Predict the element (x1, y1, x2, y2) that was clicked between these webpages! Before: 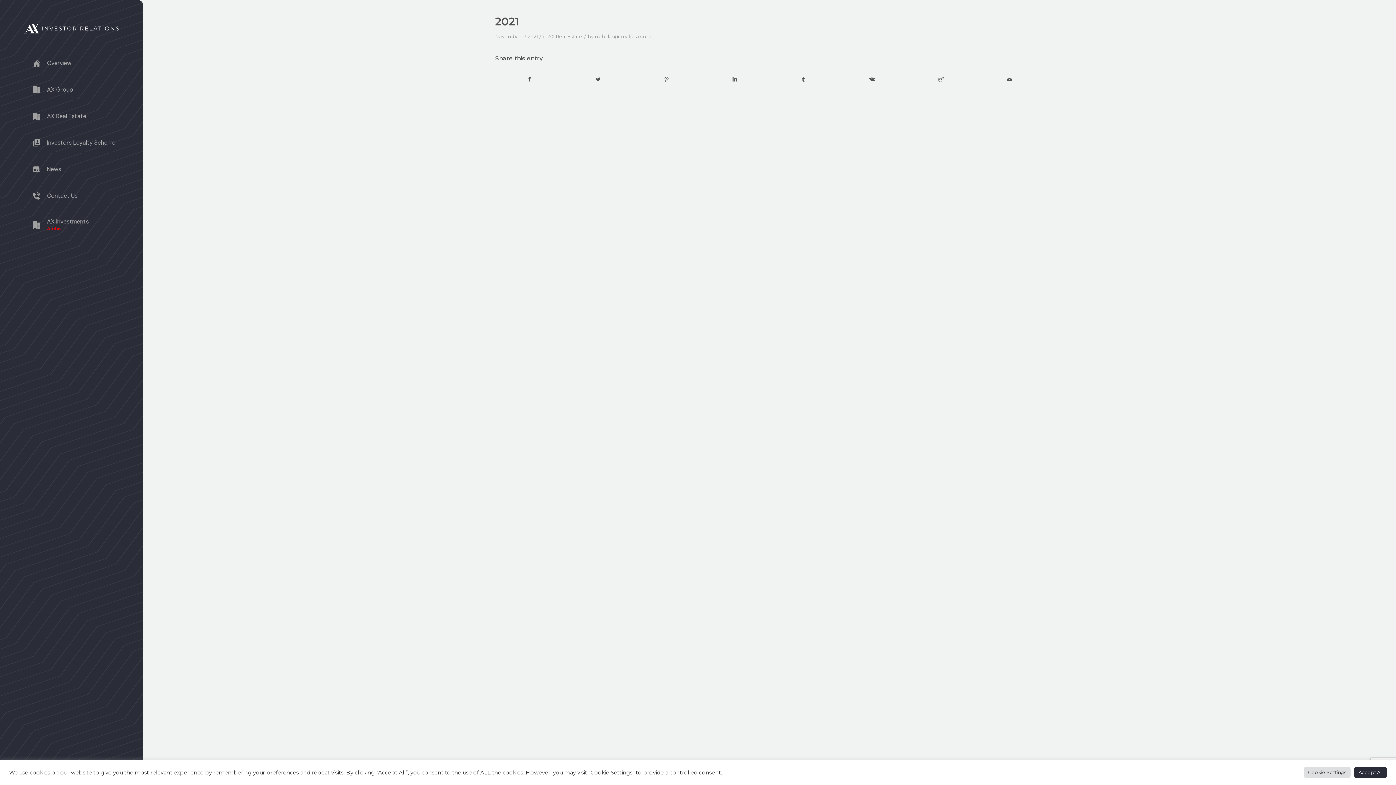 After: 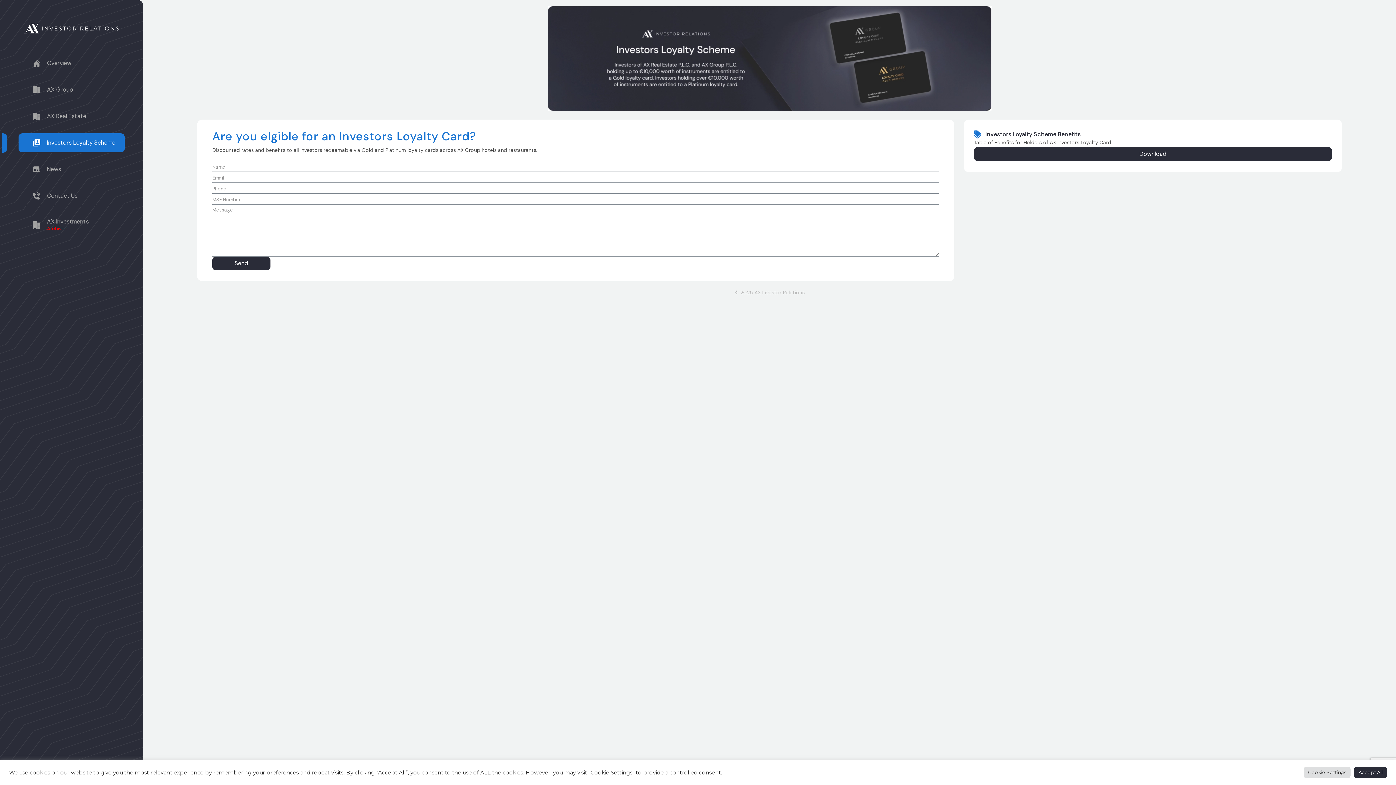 Action: label: Investors Loyalty Scheme bbox: (18, 133, 124, 152)